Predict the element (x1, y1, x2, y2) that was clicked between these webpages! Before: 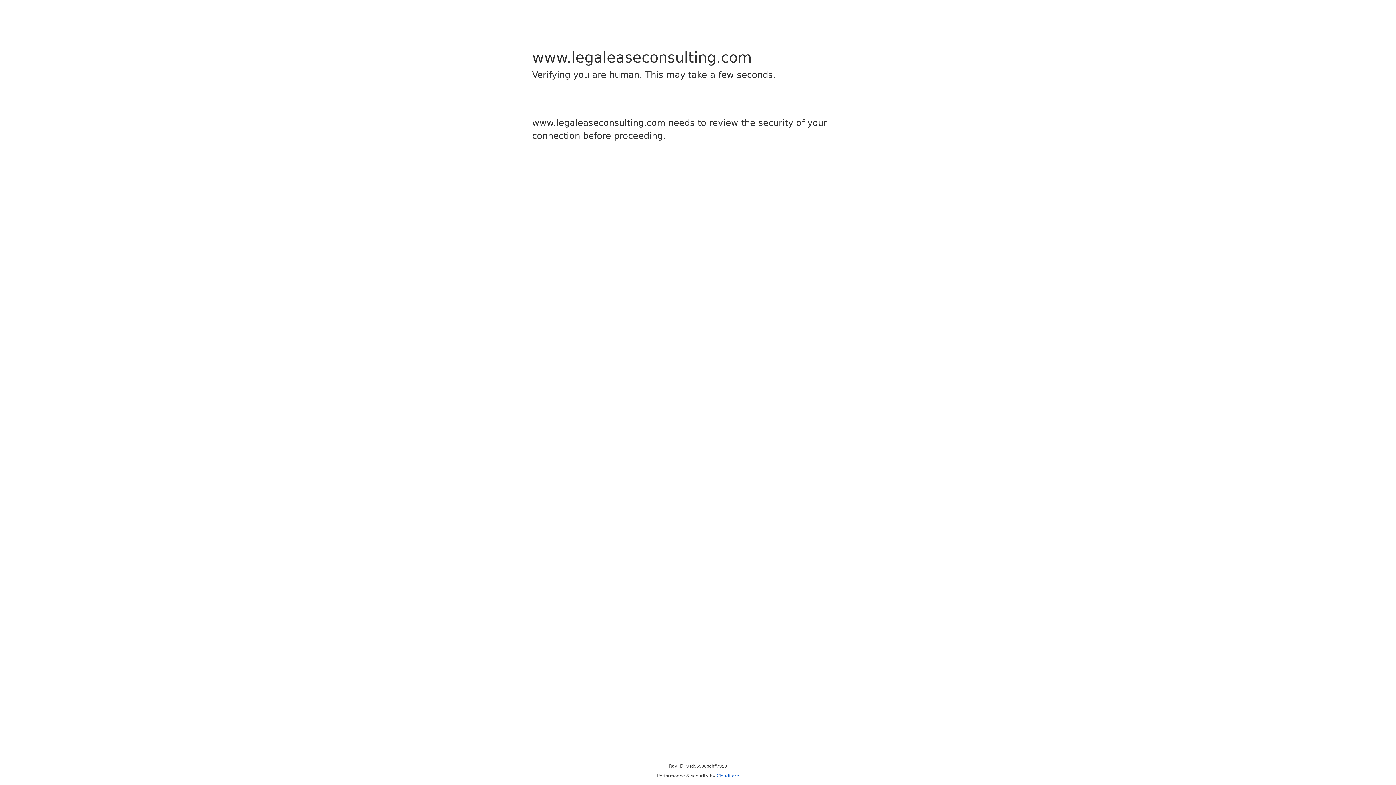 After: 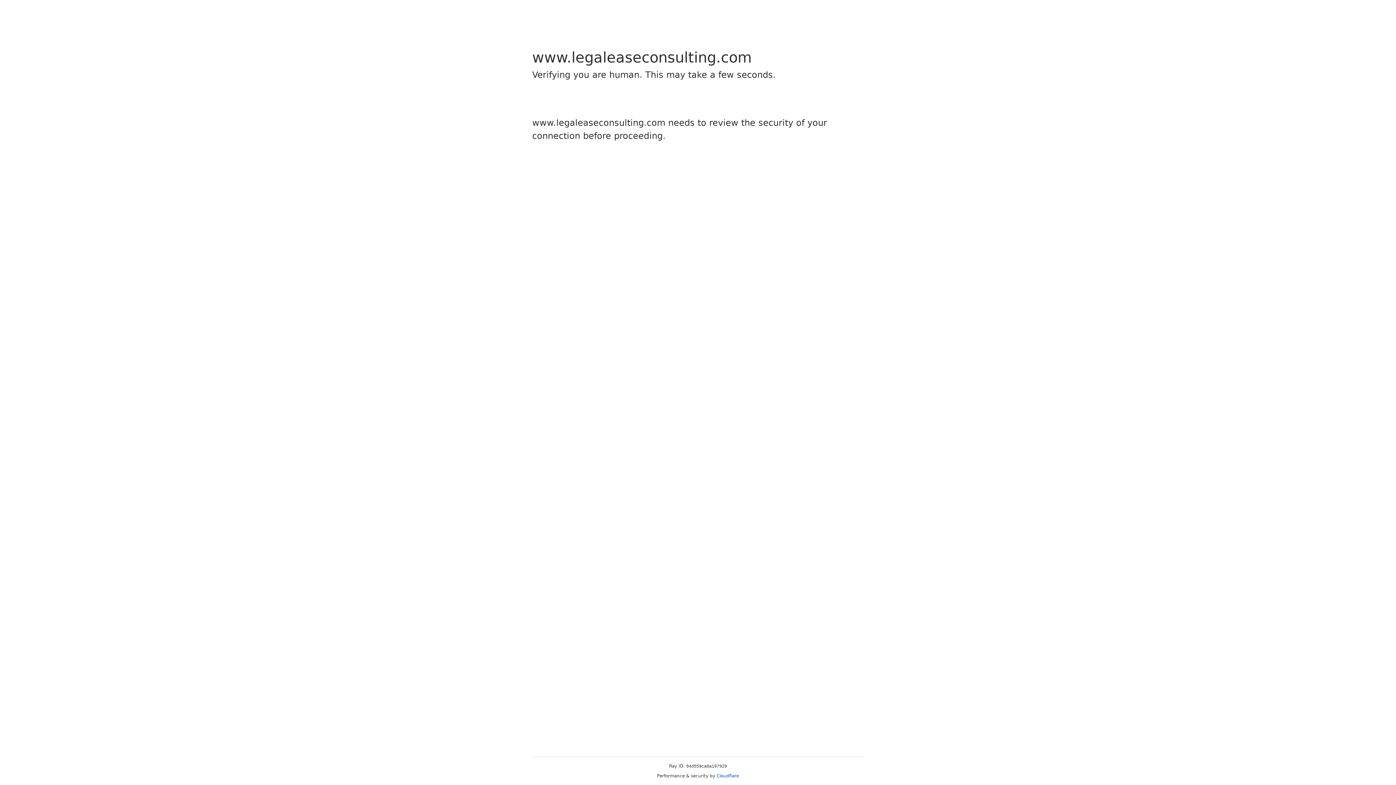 Action: bbox: (716, 773, 739, 778) label: Cloudflare